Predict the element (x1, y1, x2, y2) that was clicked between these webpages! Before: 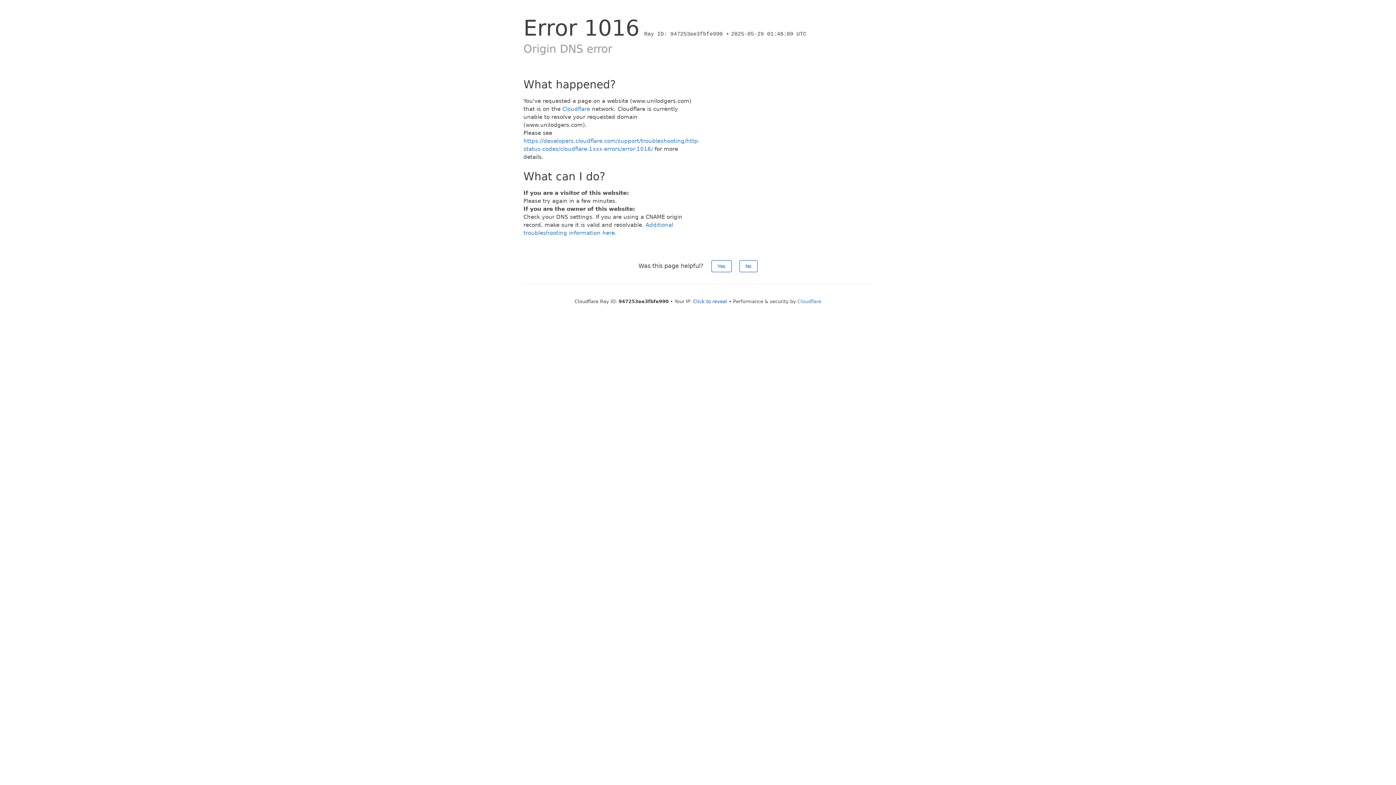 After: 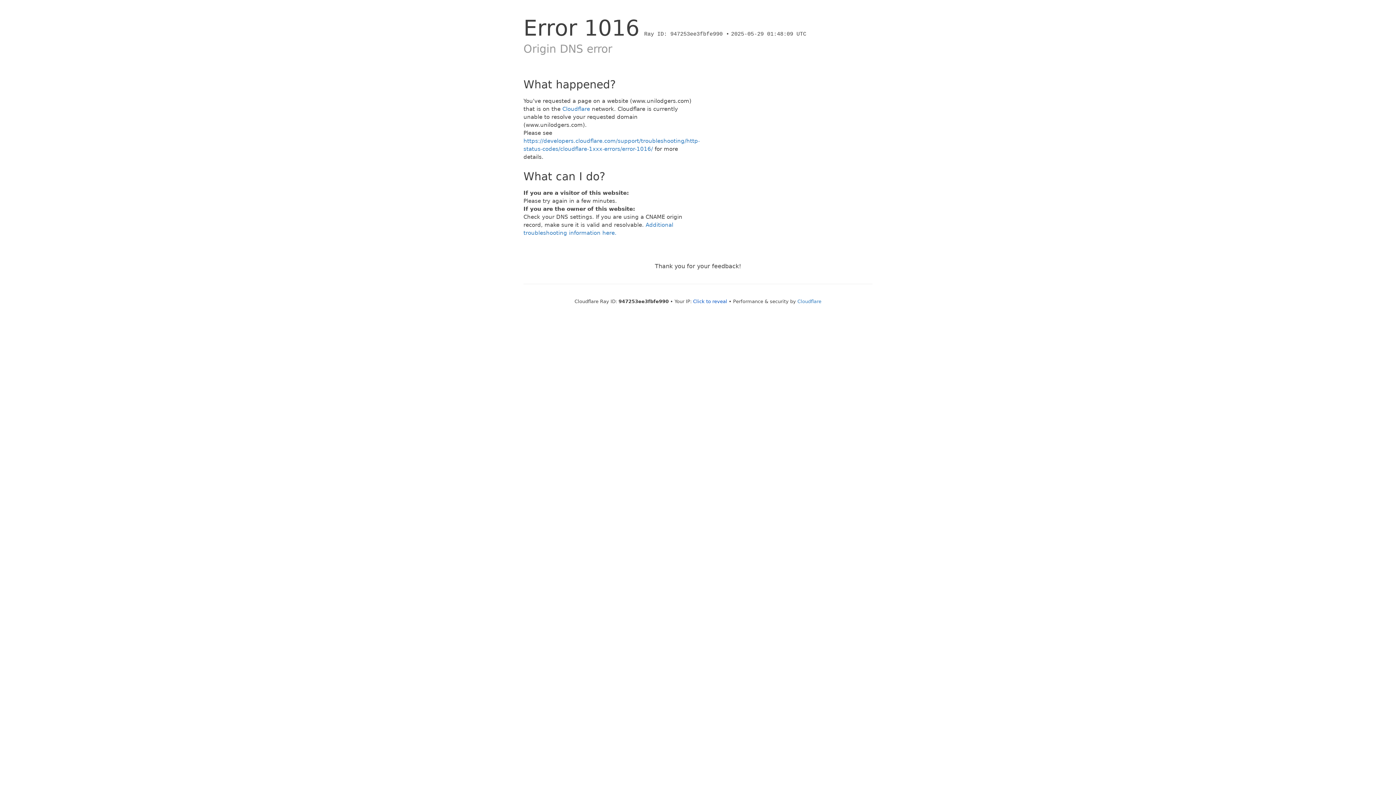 Action: bbox: (711, 260, 731, 272) label: Yes